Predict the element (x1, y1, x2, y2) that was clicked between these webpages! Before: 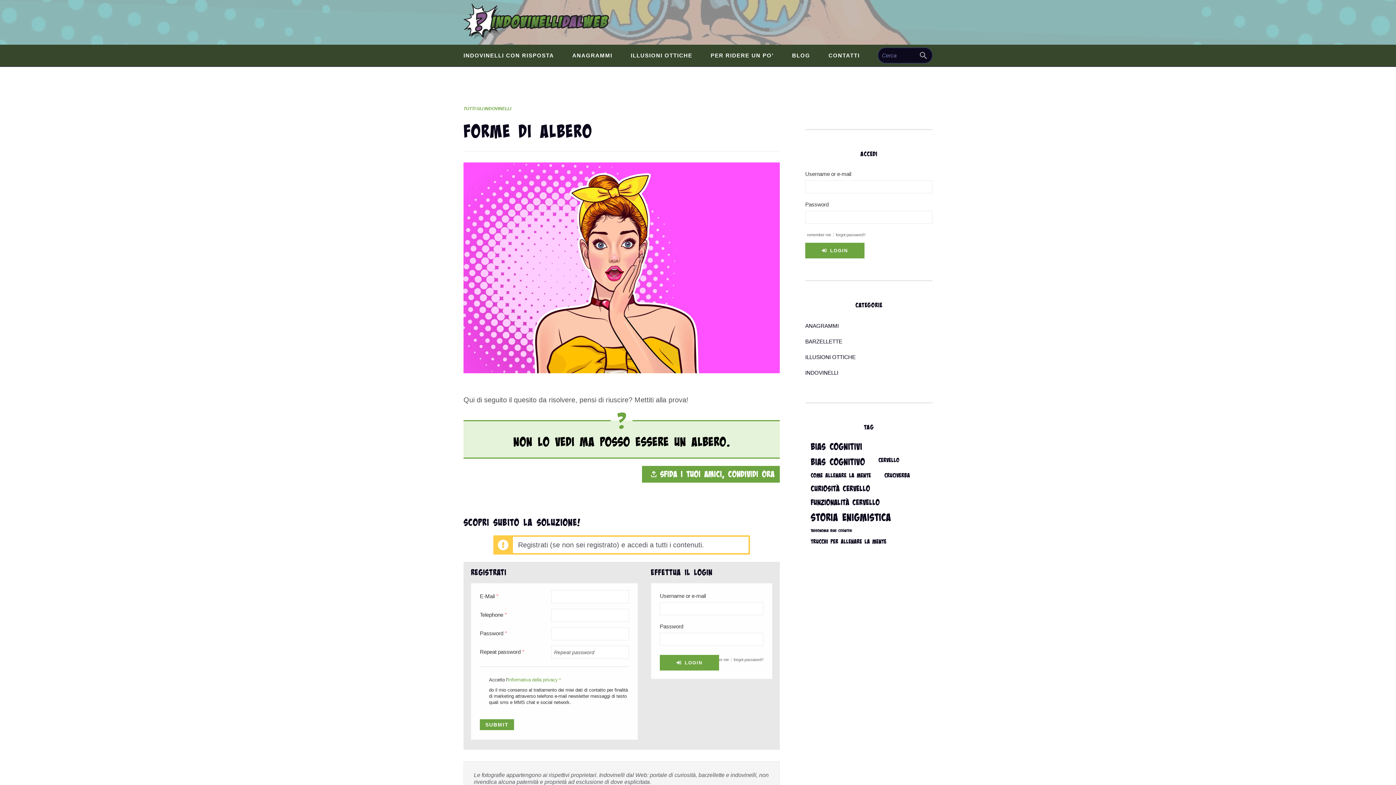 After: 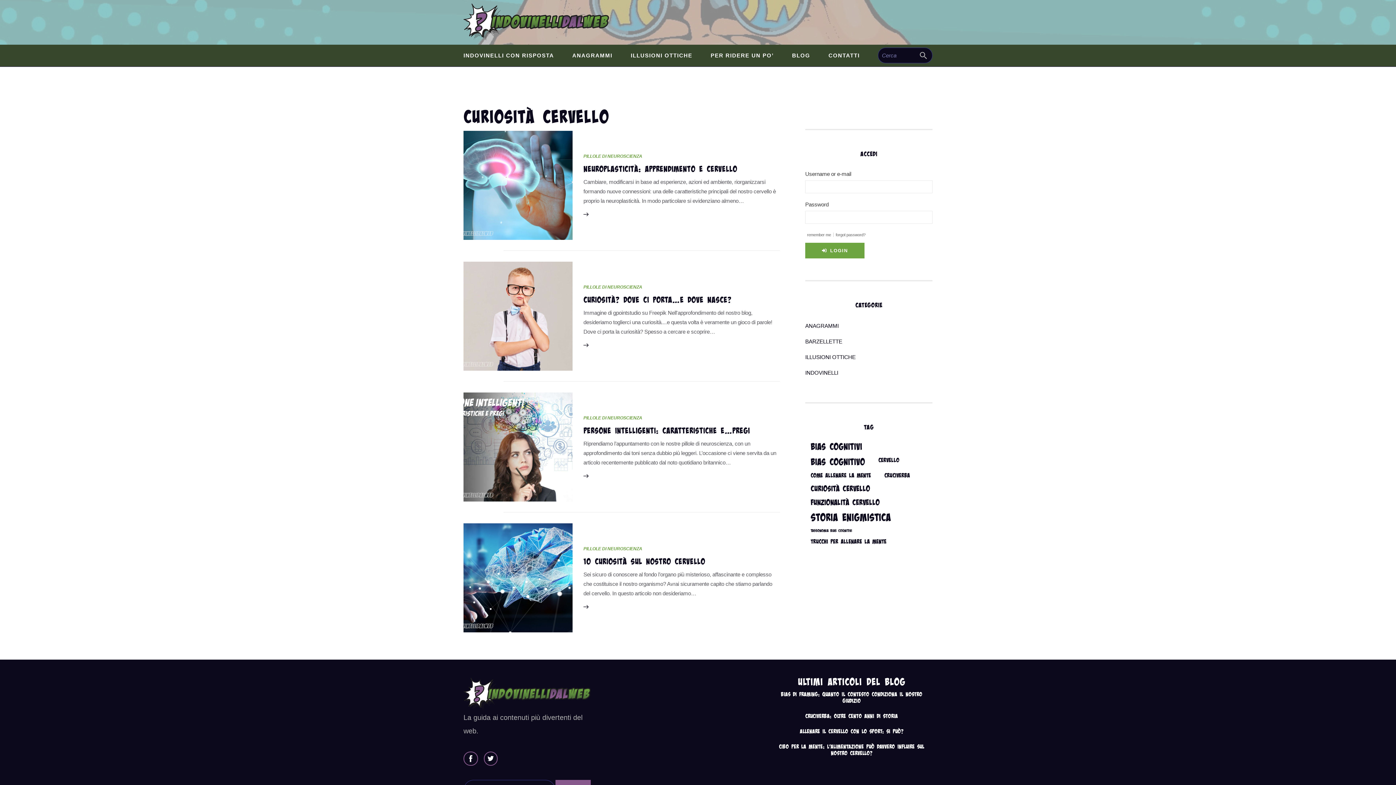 Action: label: curiosità cervello (4 elementi) bbox: (805, 482, 875, 494)